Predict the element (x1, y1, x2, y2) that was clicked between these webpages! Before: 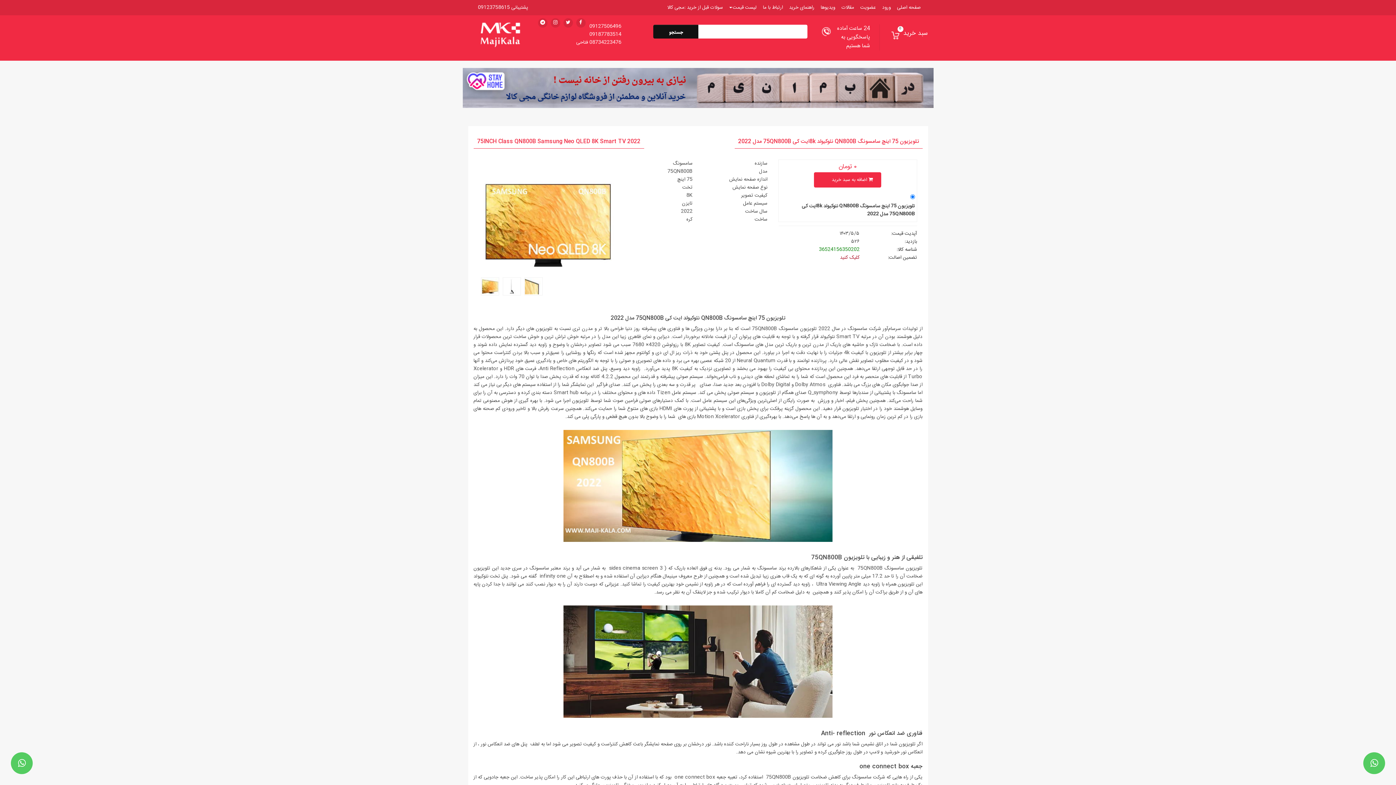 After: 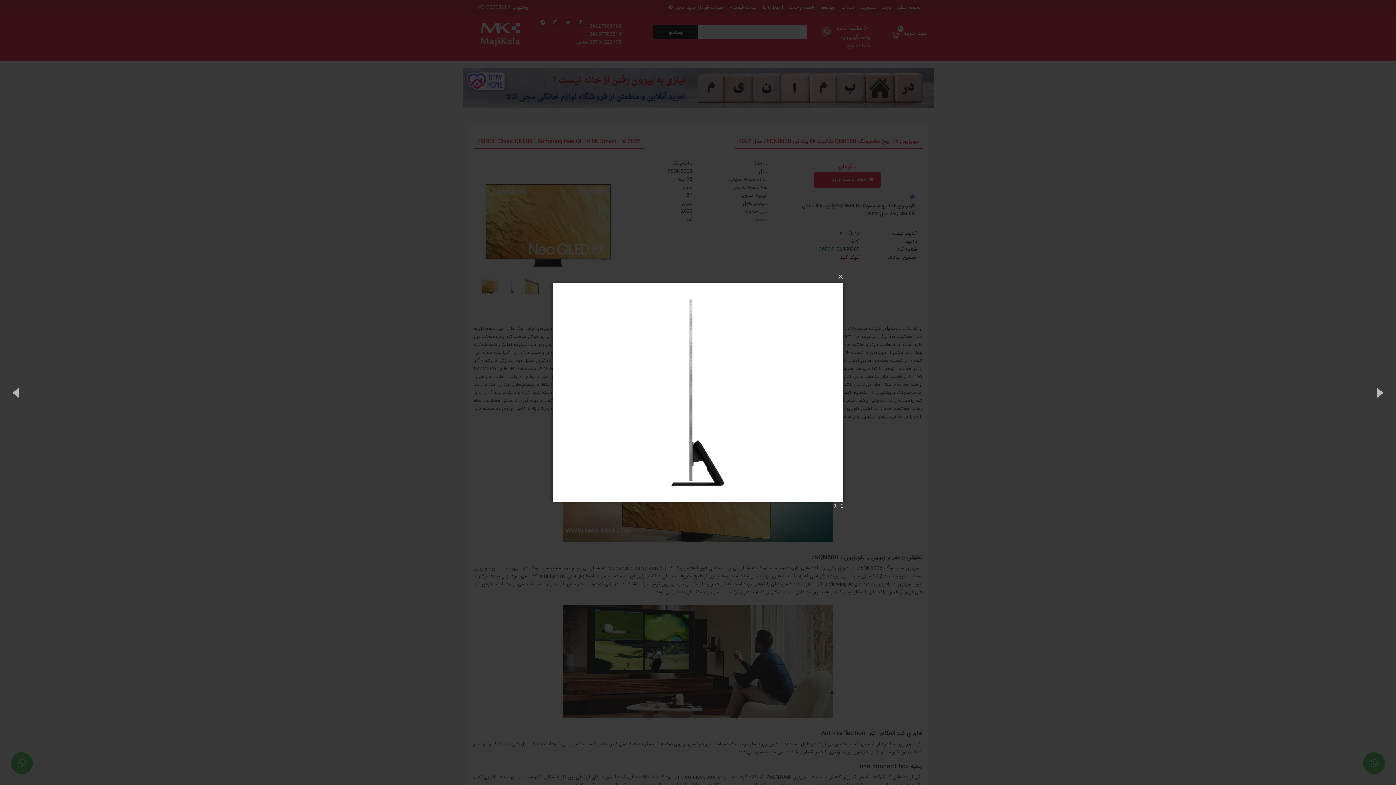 Action: bbox: (502, 277, 520, 295)